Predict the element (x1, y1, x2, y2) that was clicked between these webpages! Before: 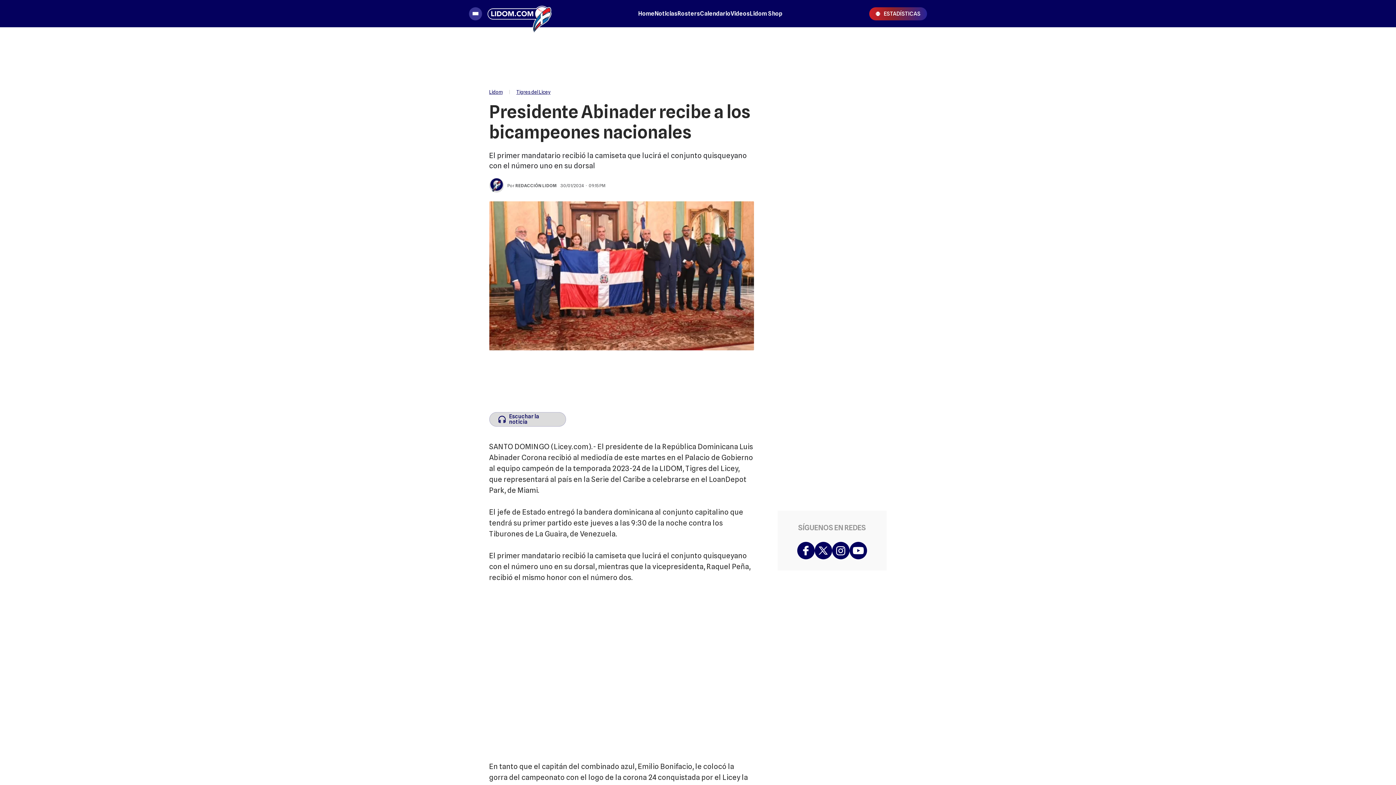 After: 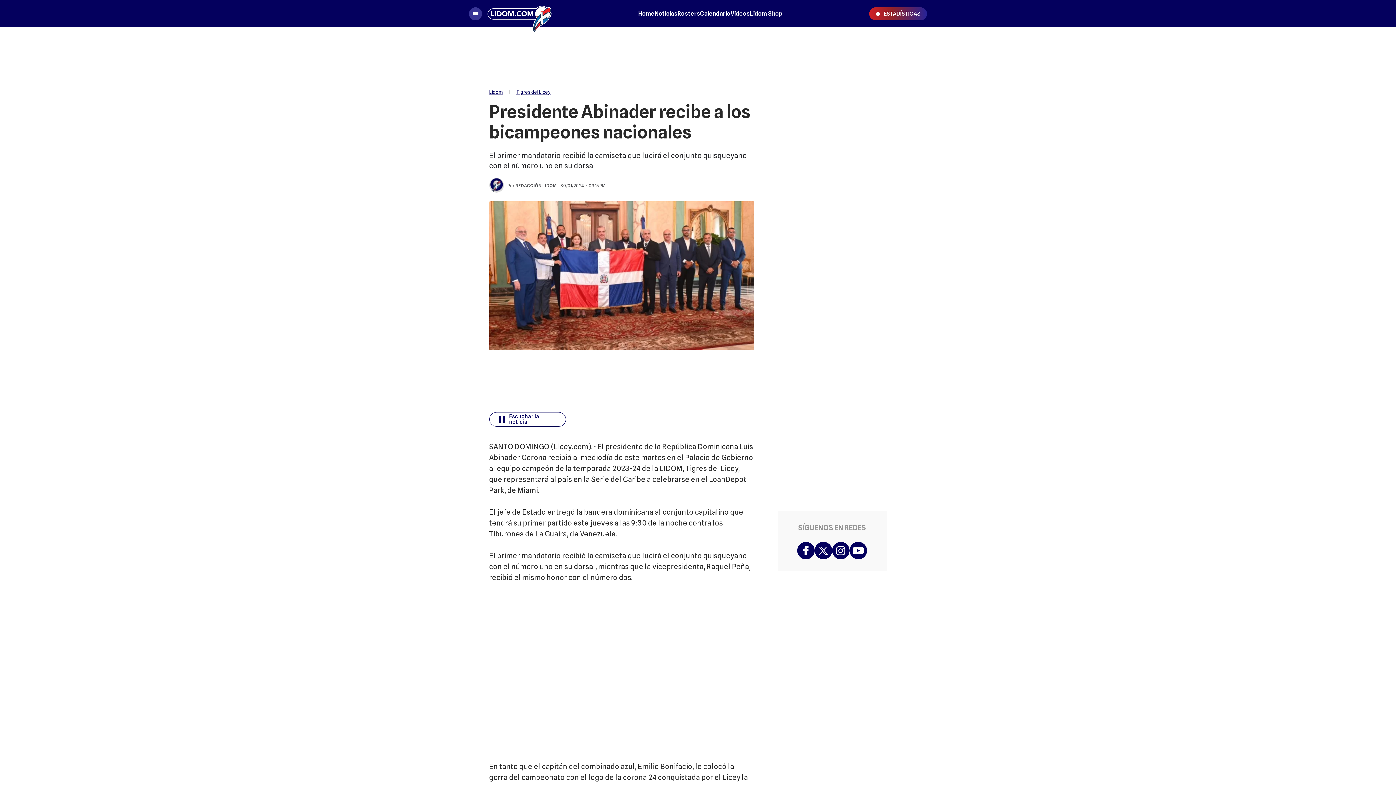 Action: bbox: (489, 412, 566, 426) label: Escuchar la noticia